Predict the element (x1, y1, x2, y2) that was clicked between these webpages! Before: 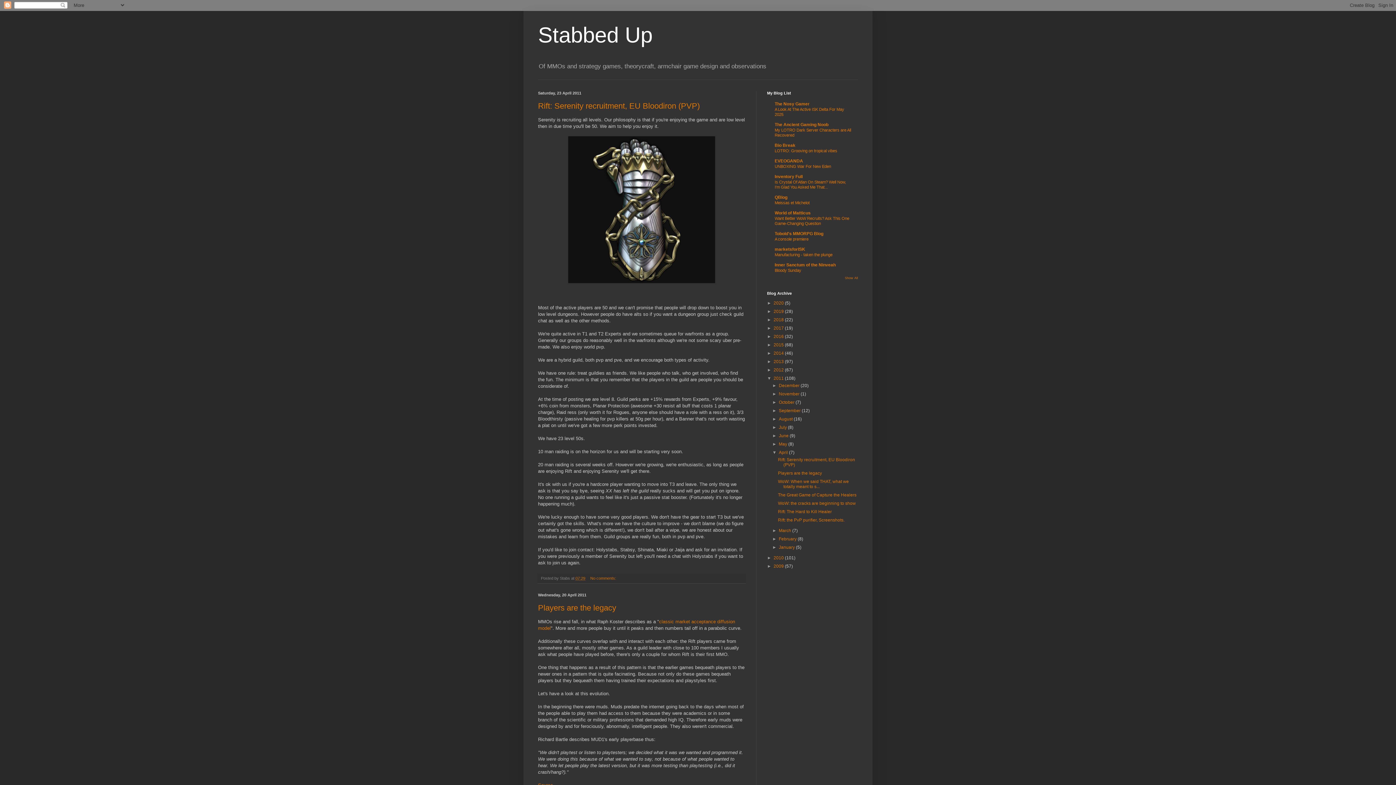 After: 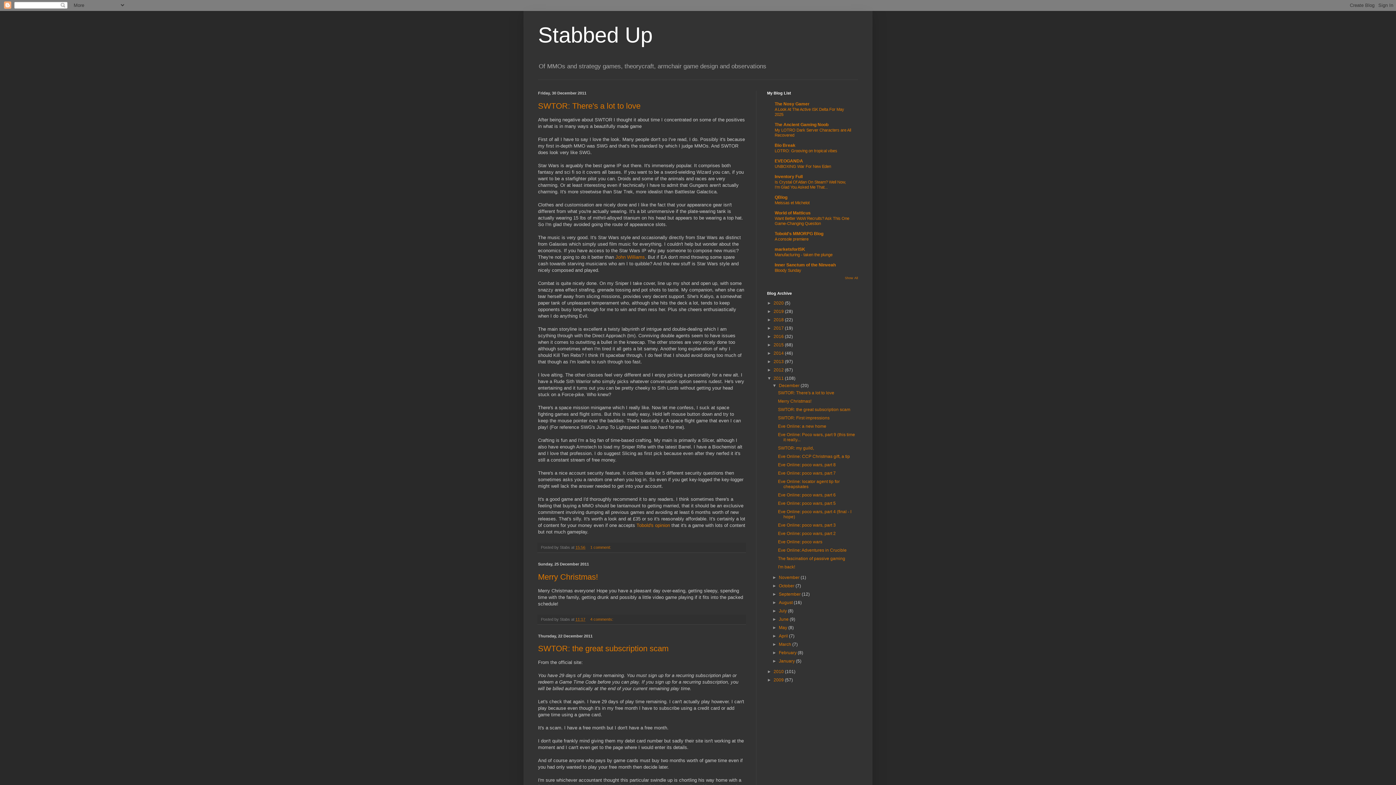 Action: label: December  bbox: (779, 383, 800, 388)